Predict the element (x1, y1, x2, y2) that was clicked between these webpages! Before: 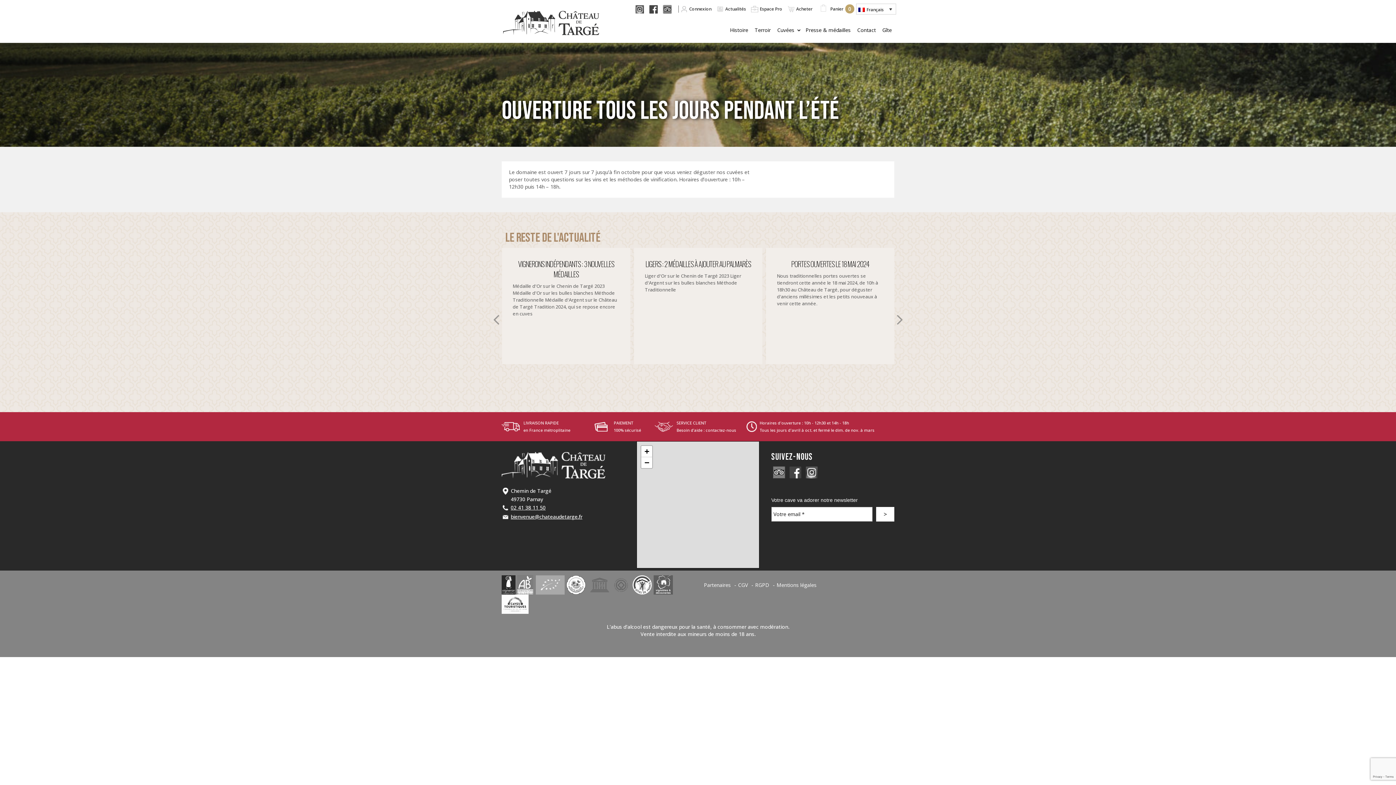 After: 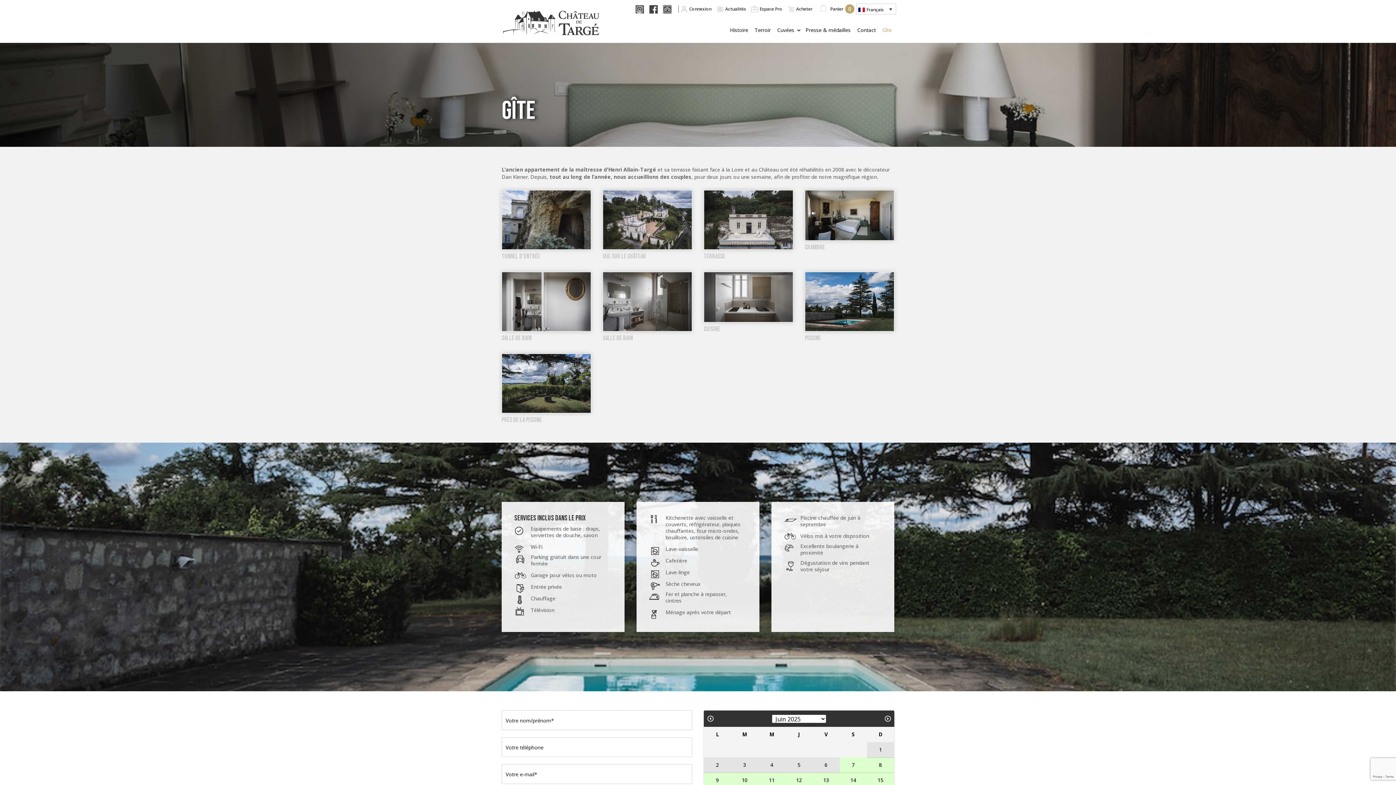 Action: label: Gîte bbox: (880, 17, 894, 42)